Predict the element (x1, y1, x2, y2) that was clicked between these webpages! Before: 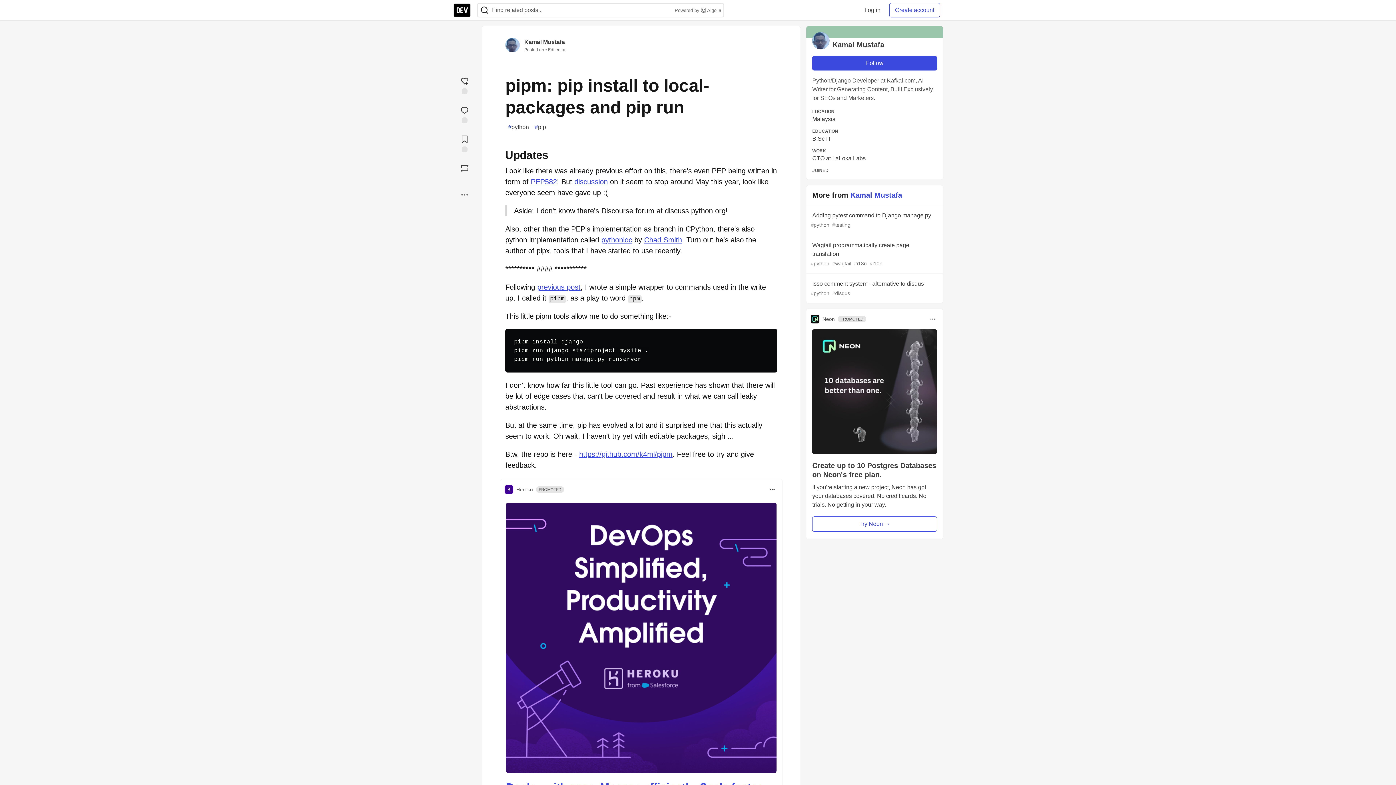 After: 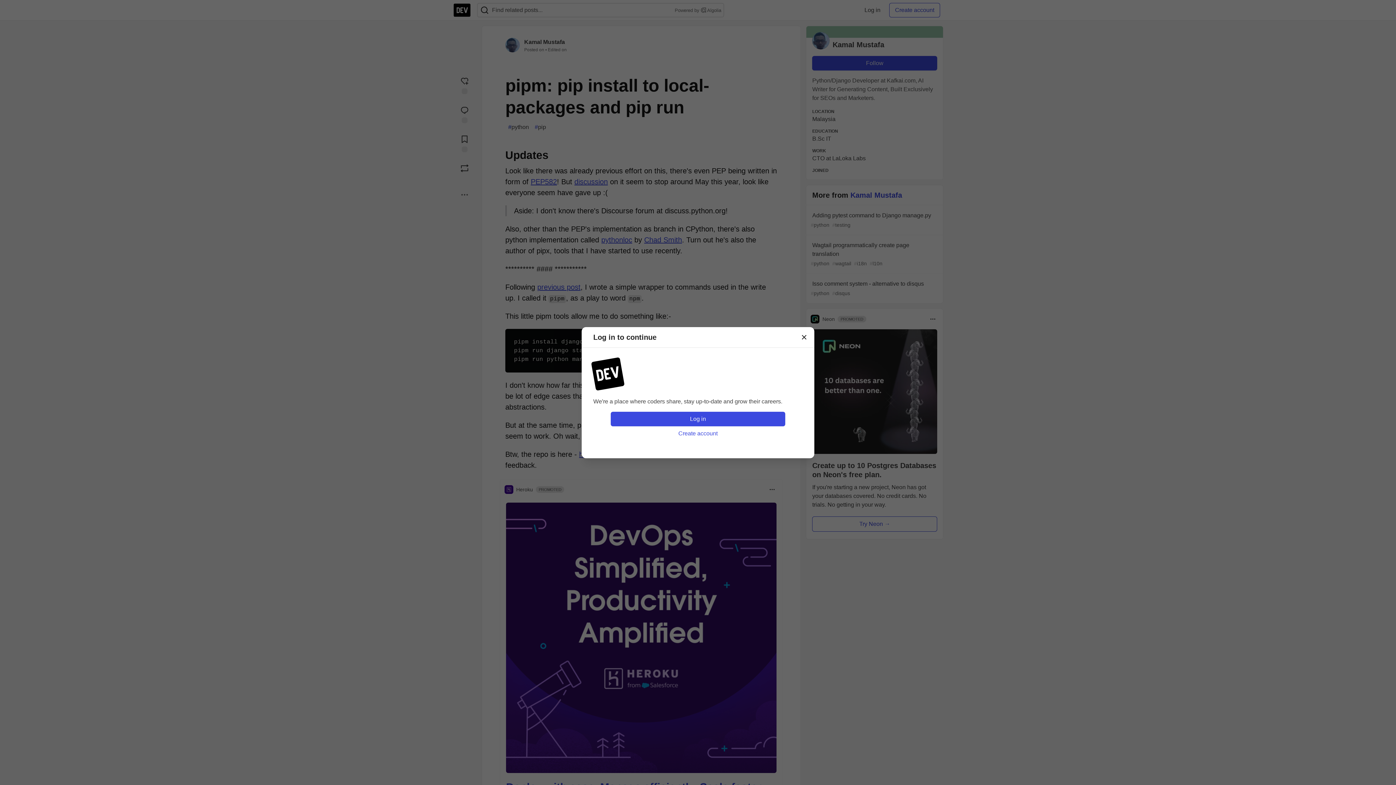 Action: bbox: (453, 160, 476, 175) label: Boost